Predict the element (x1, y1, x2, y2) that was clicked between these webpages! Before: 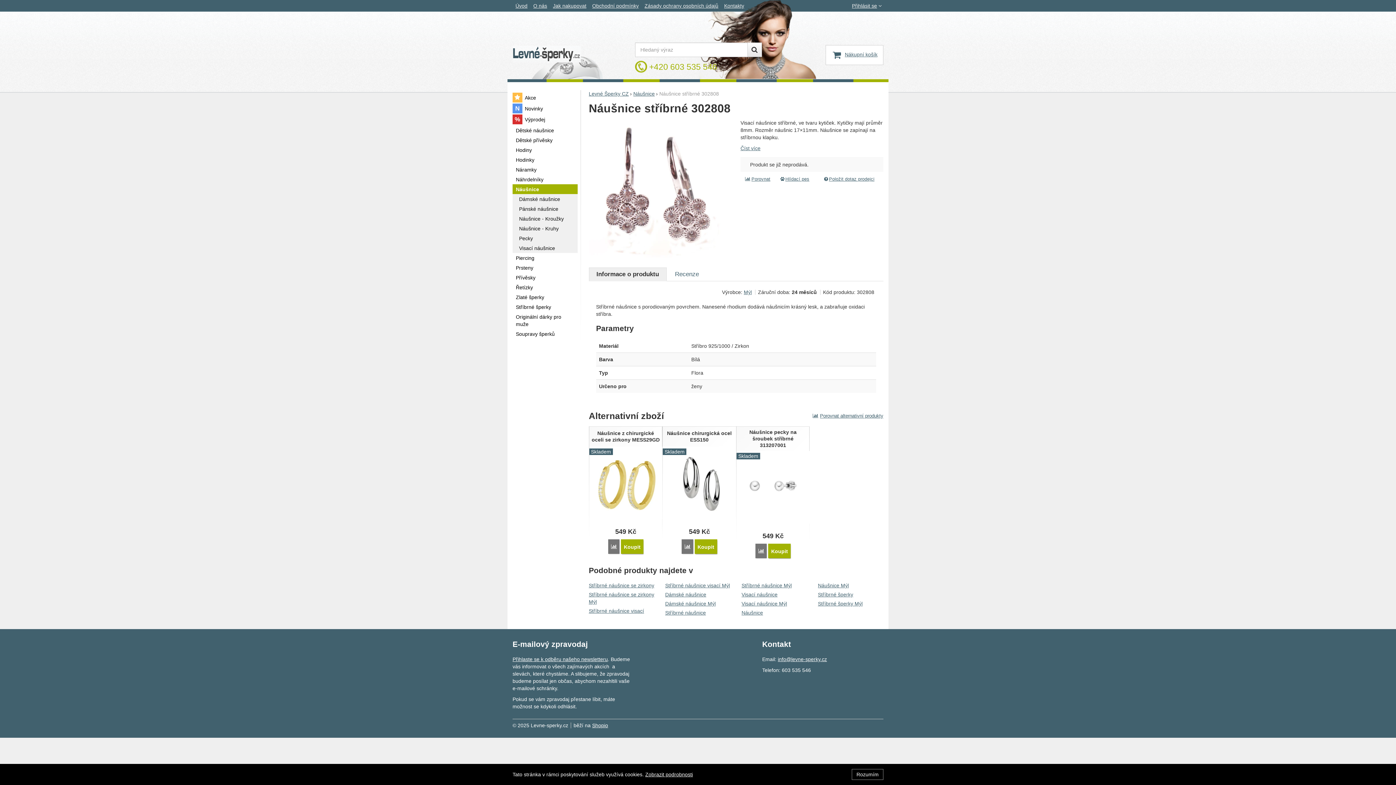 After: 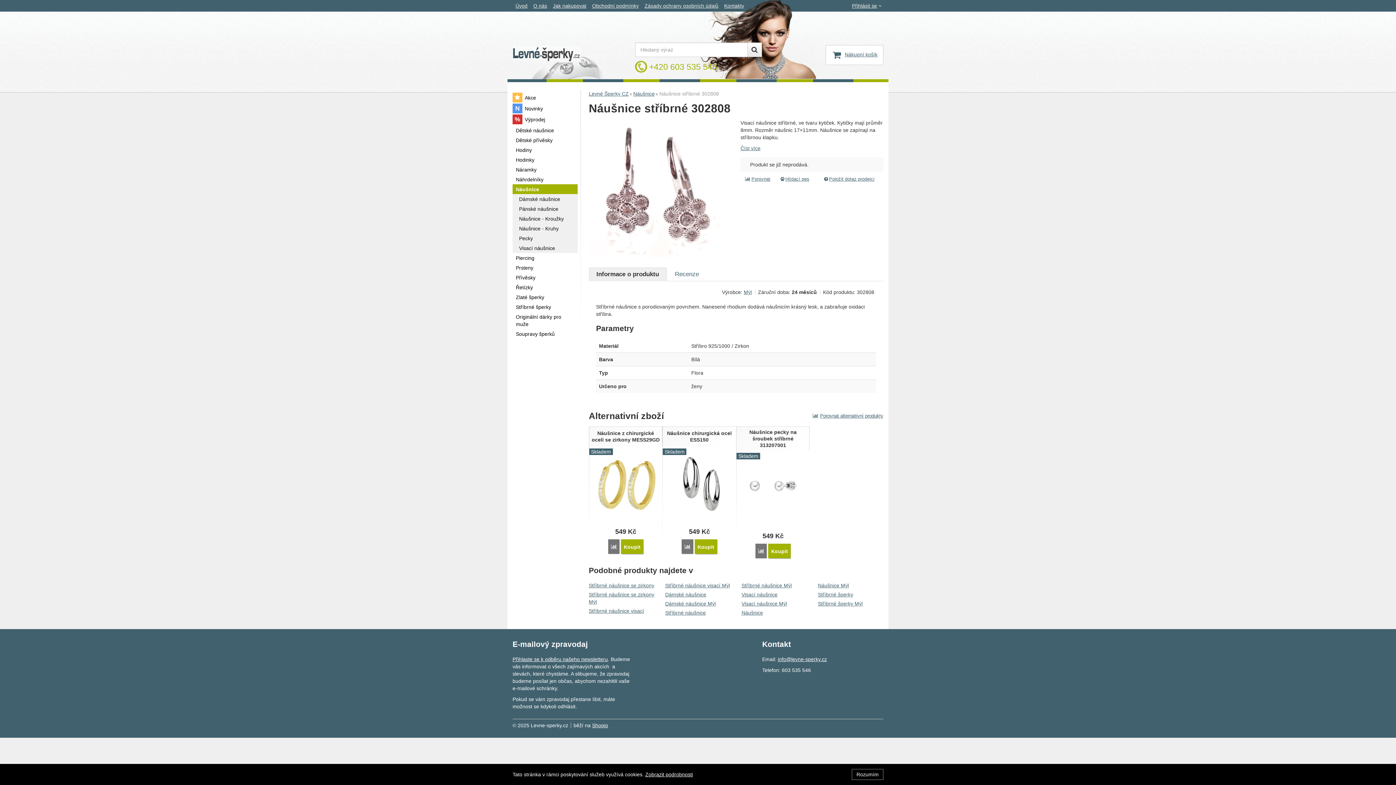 Action: bbox: (588, 267, 666, 281) label: Informace o produktu